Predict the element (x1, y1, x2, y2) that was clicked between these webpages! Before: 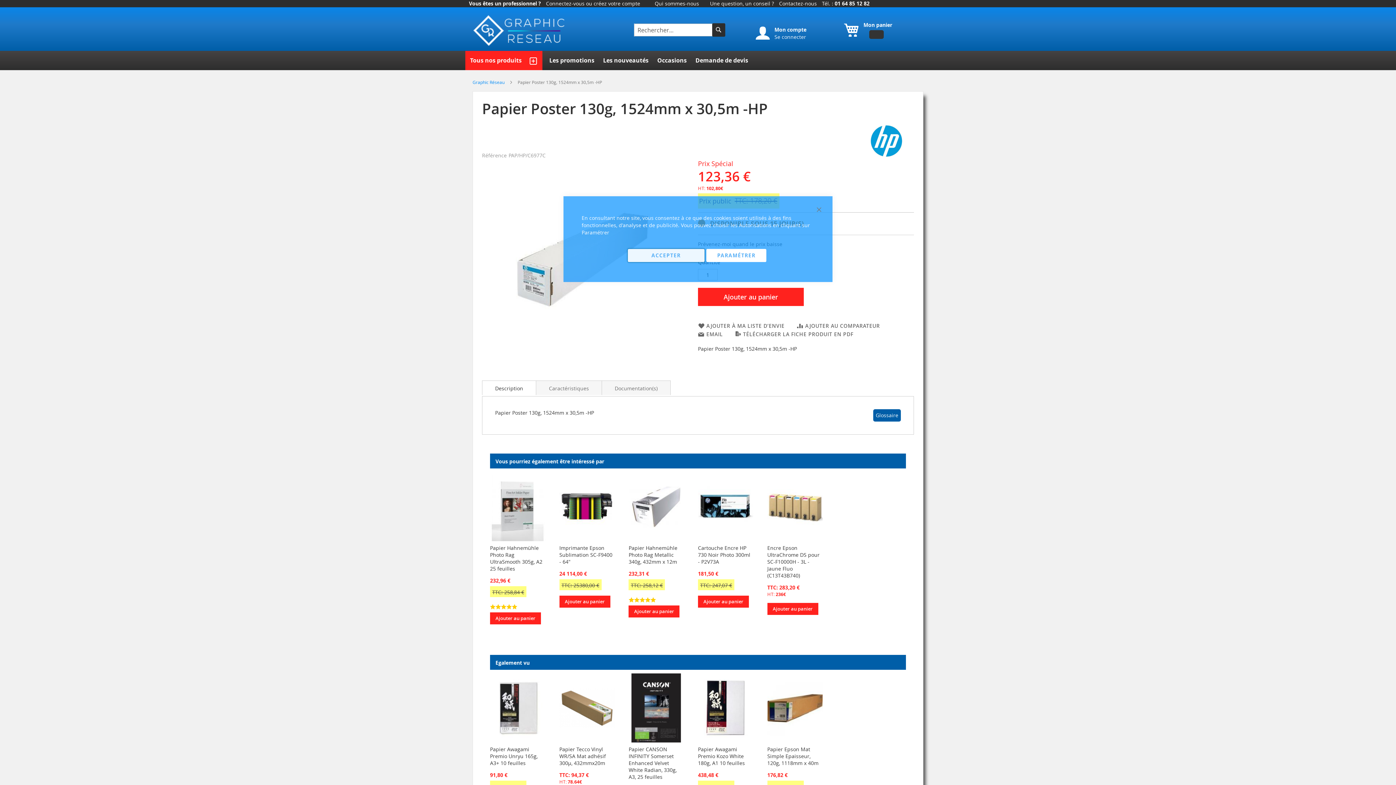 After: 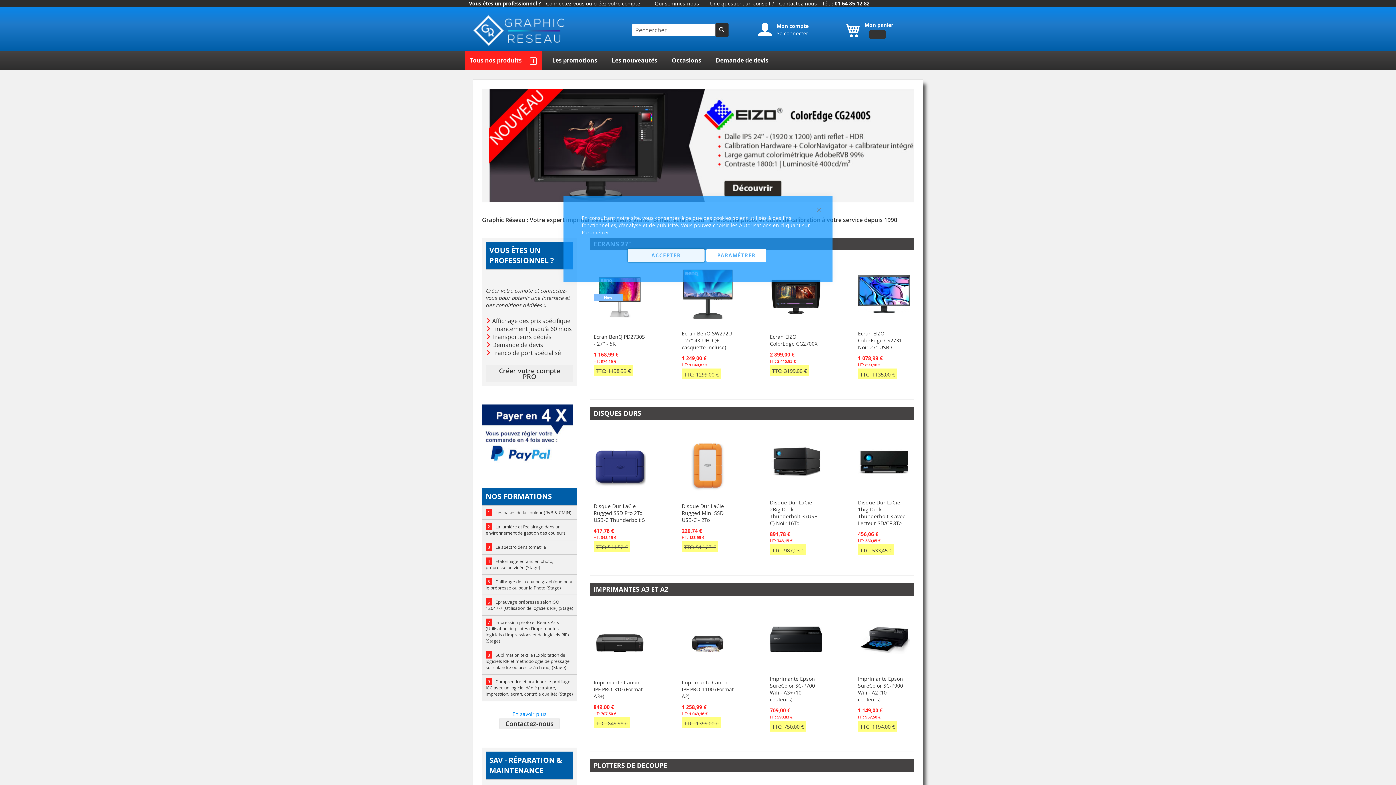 Action: label: store logo bbox: (472, 15, 567, 46)